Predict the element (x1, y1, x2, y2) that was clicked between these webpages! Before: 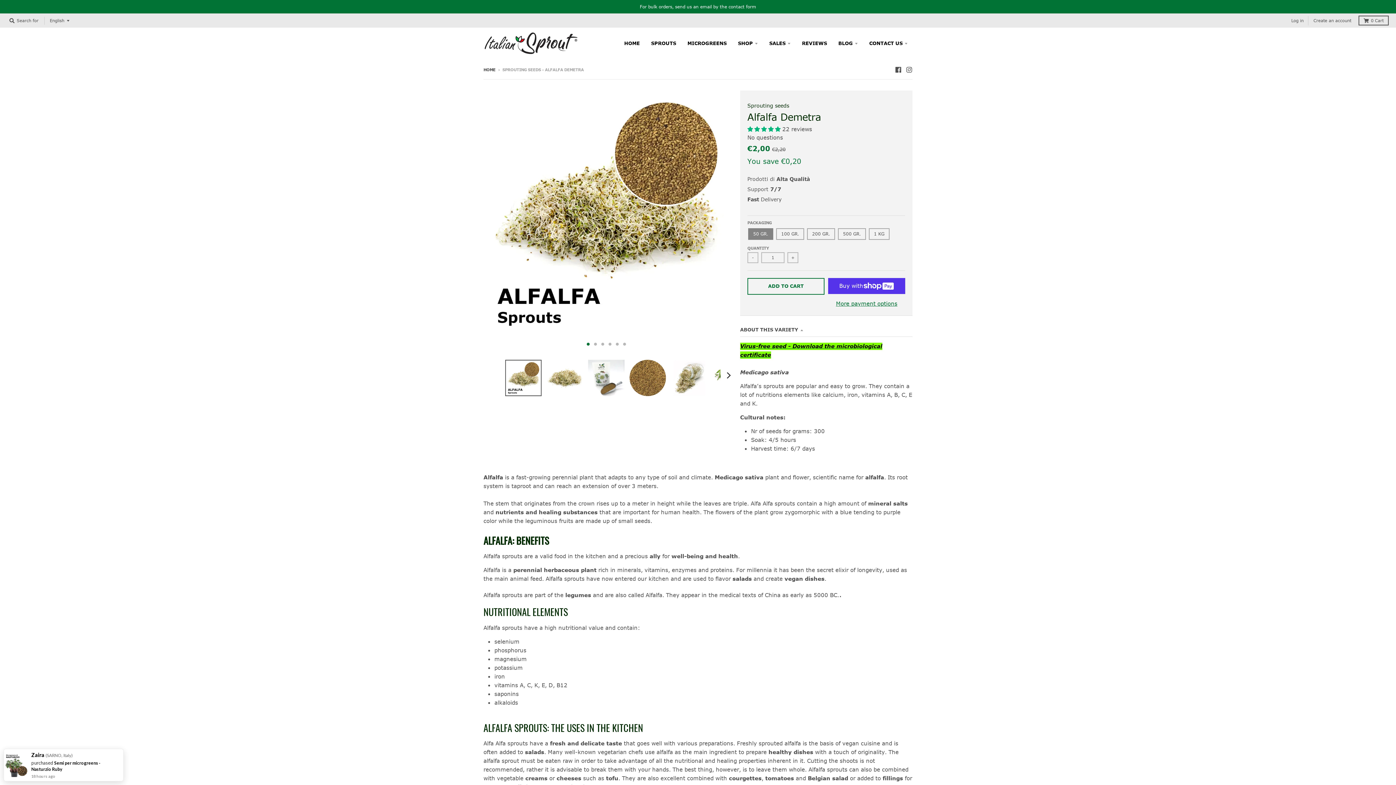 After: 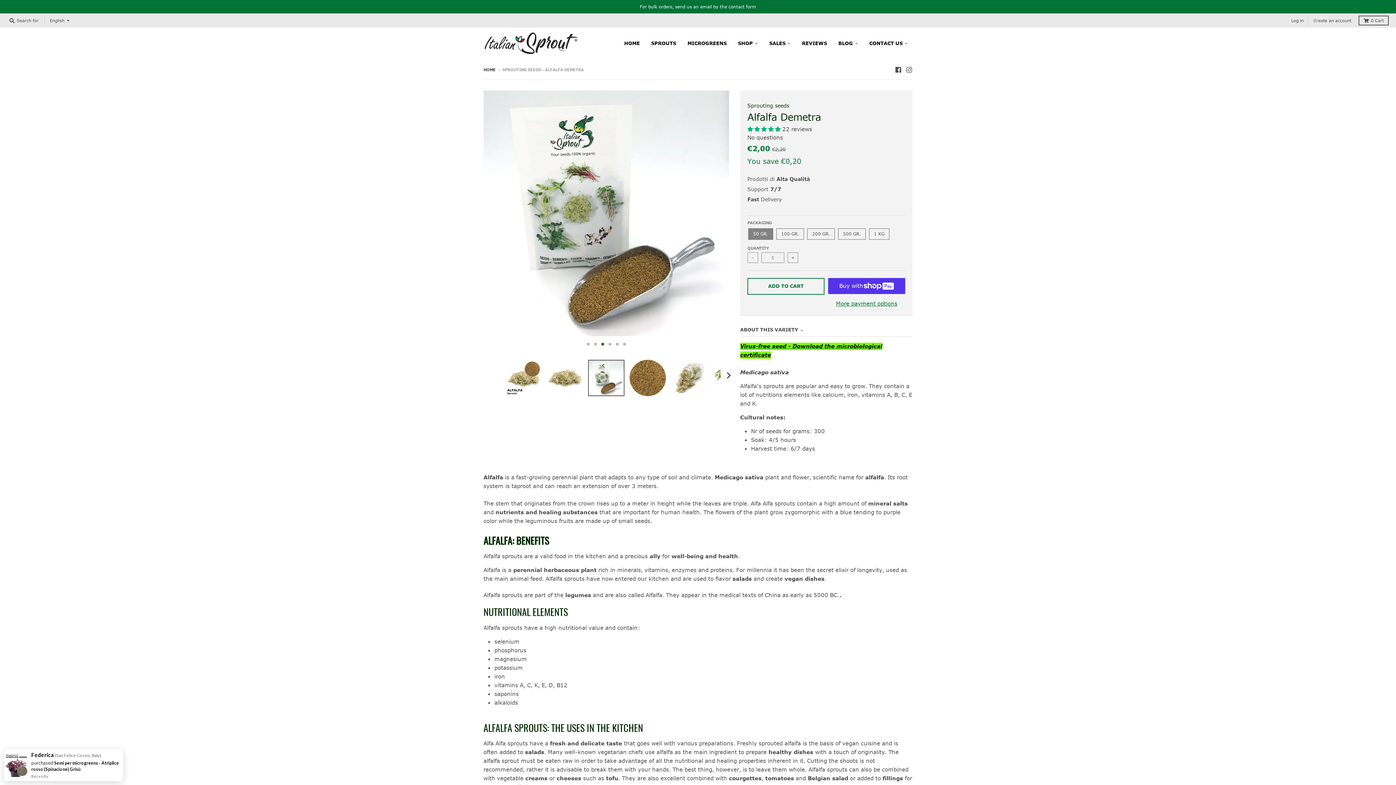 Action: bbox: (588, 360, 624, 396)